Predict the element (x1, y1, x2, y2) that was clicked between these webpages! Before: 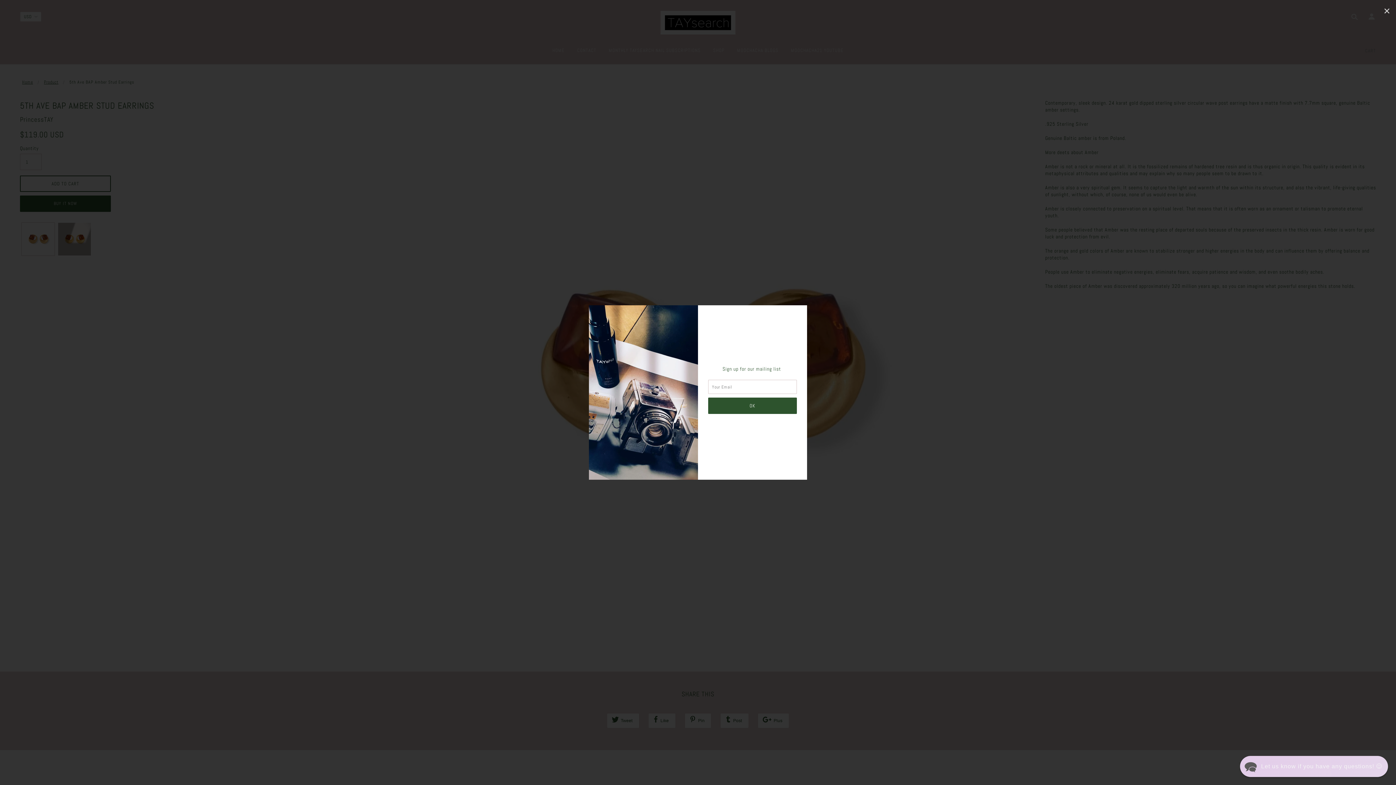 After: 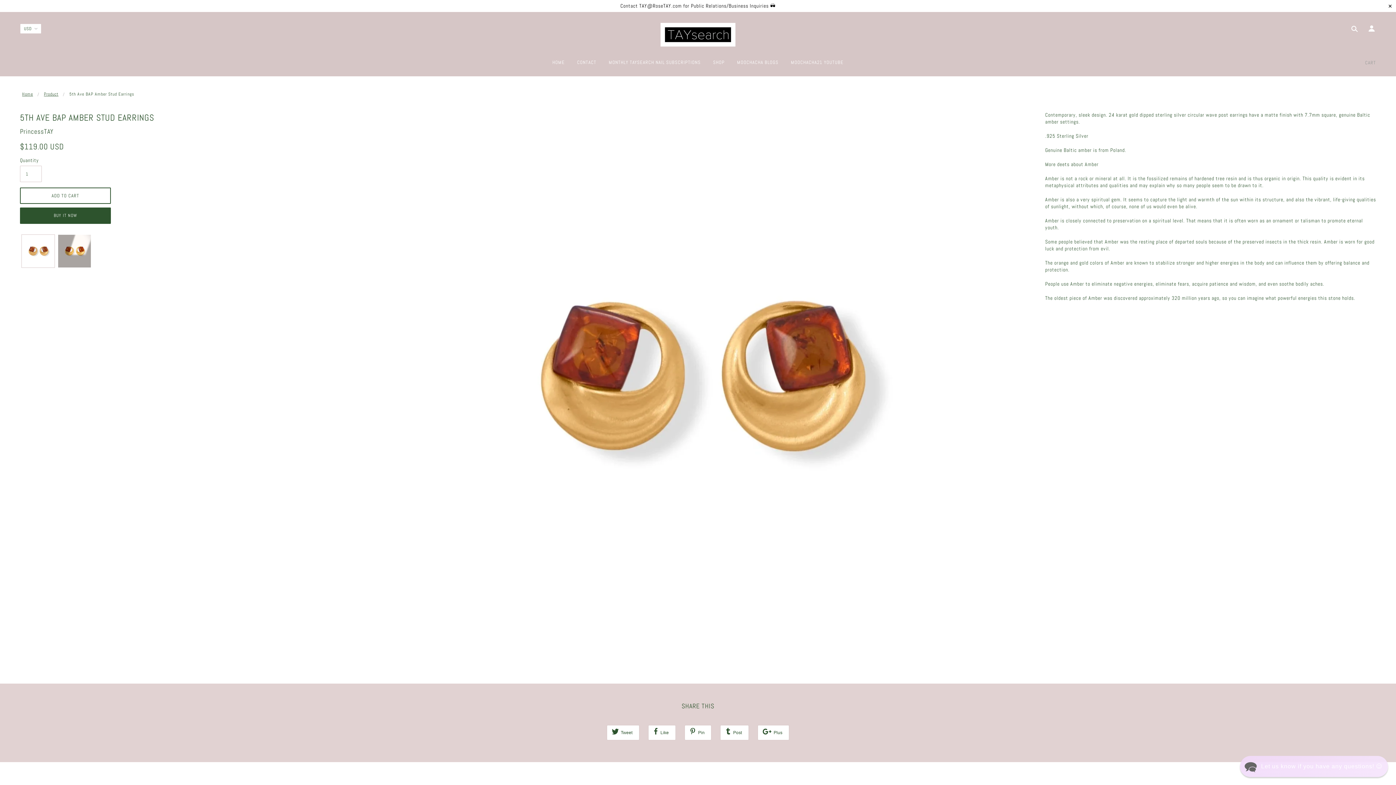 Action: bbox: (1378, 0, 1396, 22) label: ✕